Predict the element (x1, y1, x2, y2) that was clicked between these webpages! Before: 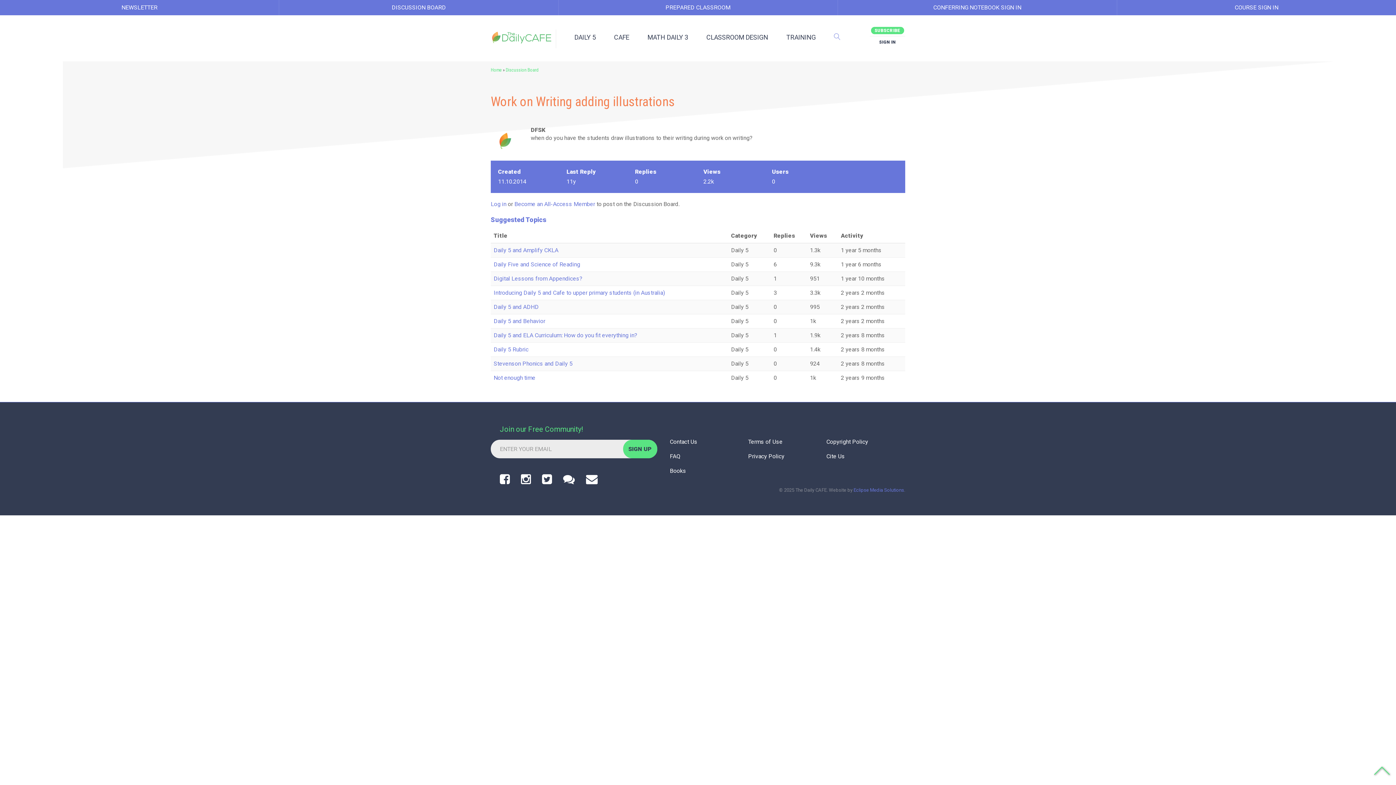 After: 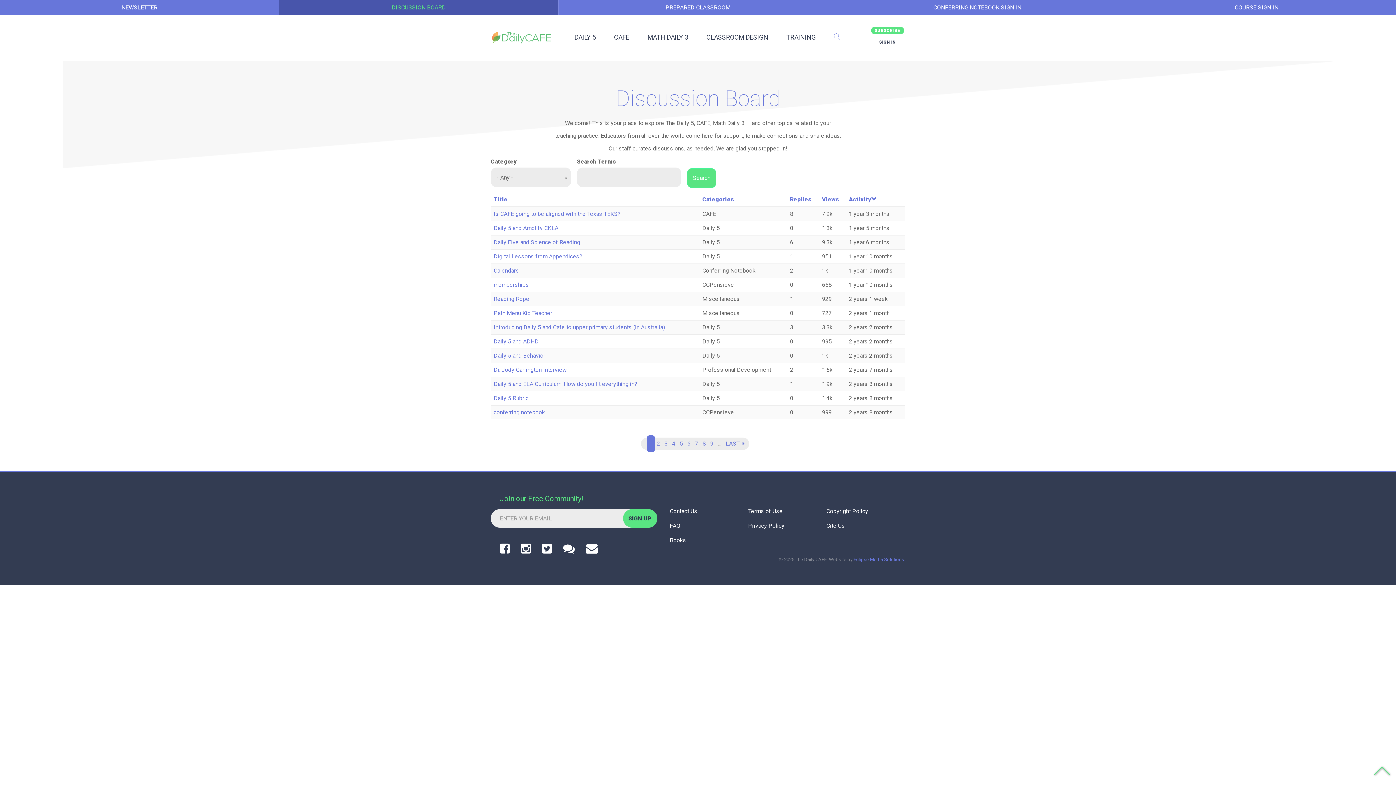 Action: label: DISCUSSION BOARD bbox: (279, 0, 558, 15)